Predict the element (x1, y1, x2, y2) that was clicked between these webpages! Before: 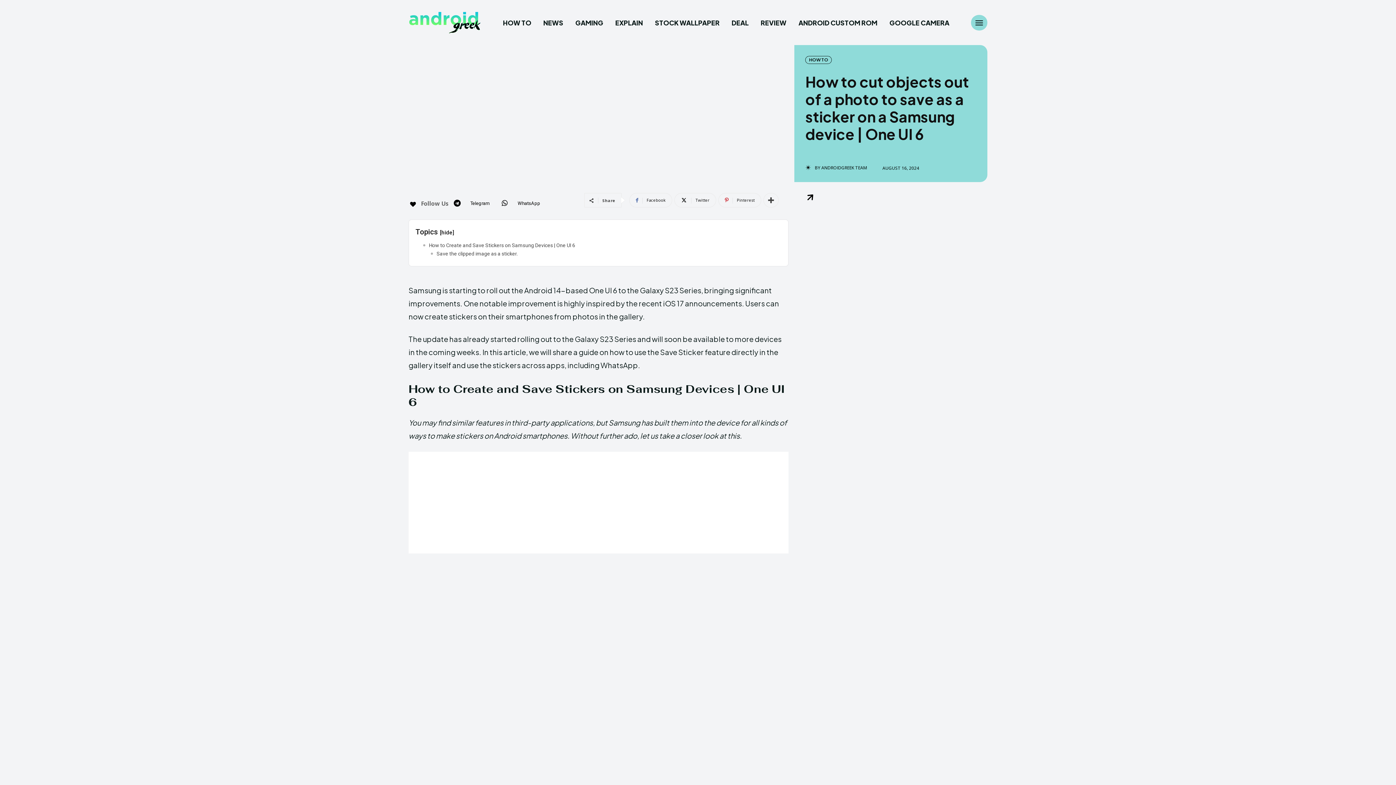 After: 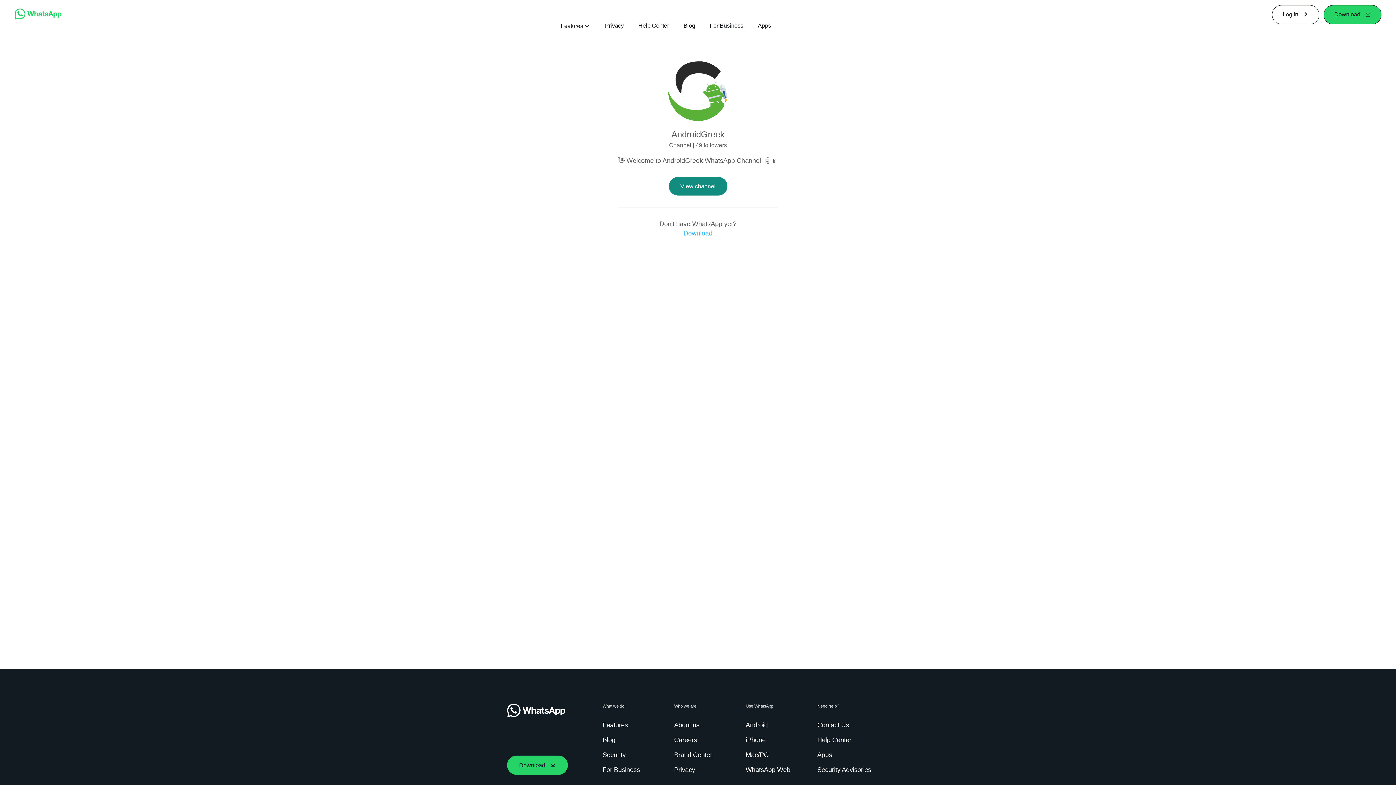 Action: bbox: (517, 199, 540, 207) label: WhatsApp